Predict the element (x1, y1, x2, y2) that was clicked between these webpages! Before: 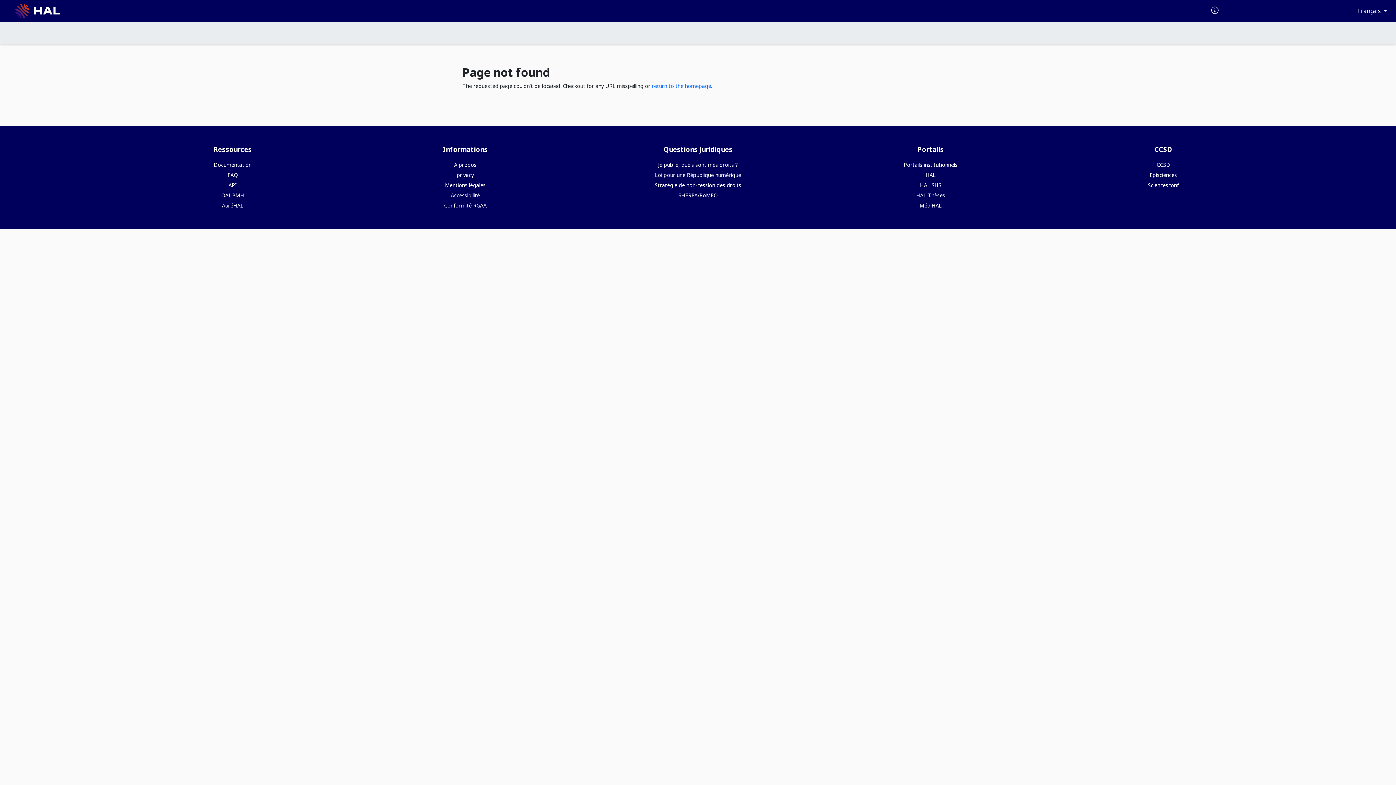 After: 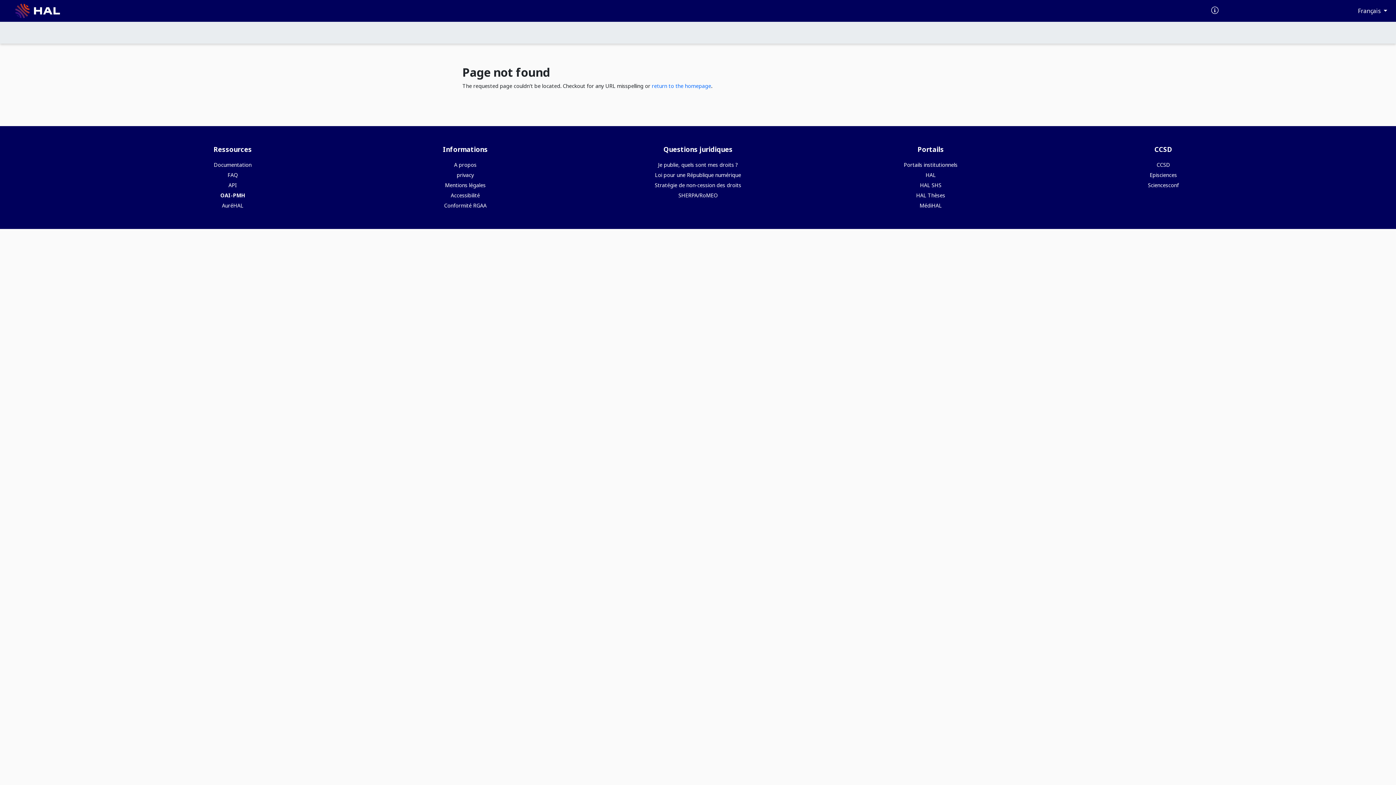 Action: label: OAI-PMH bbox: (221, 192, 244, 198)